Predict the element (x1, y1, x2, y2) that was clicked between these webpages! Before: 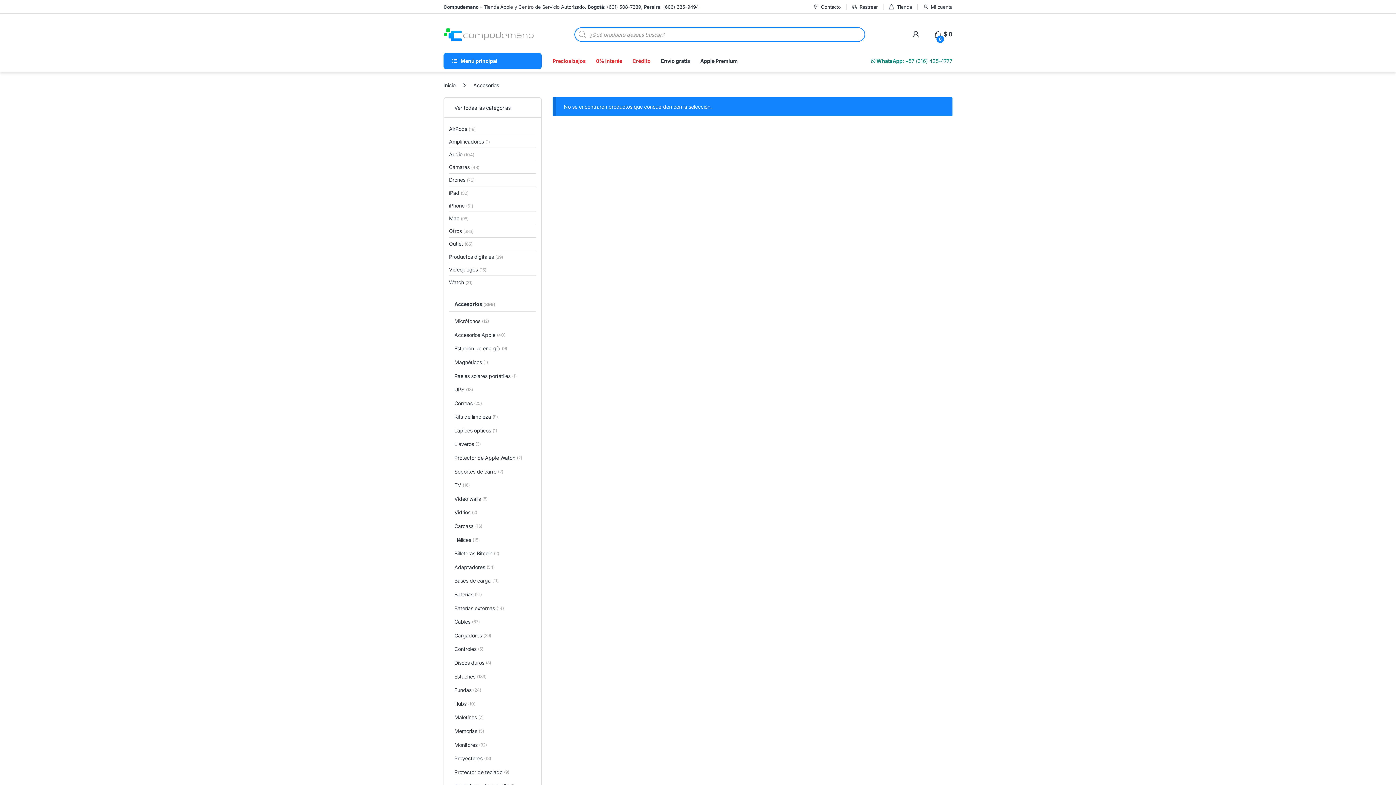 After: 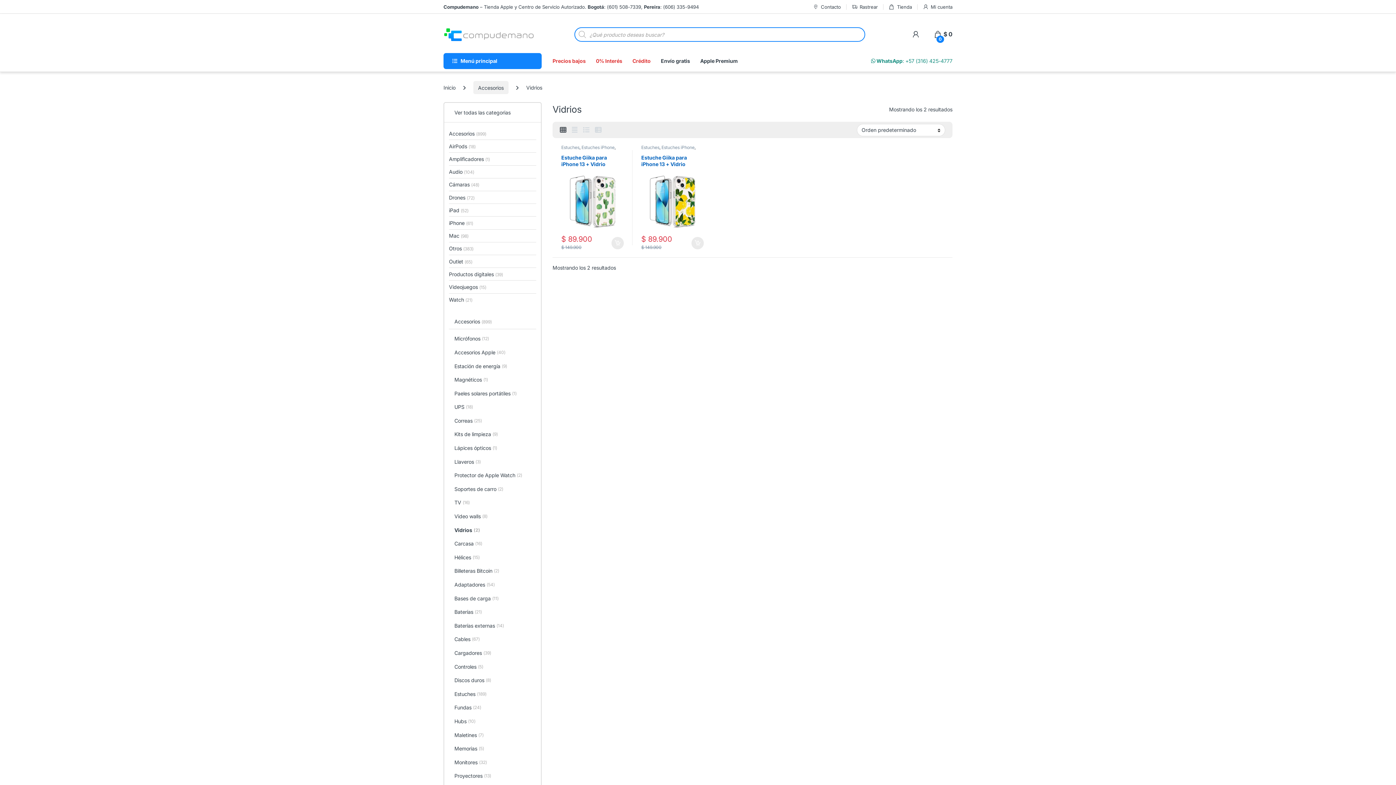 Action: label: Vidrios
(2) bbox: (449, 506, 536, 520)